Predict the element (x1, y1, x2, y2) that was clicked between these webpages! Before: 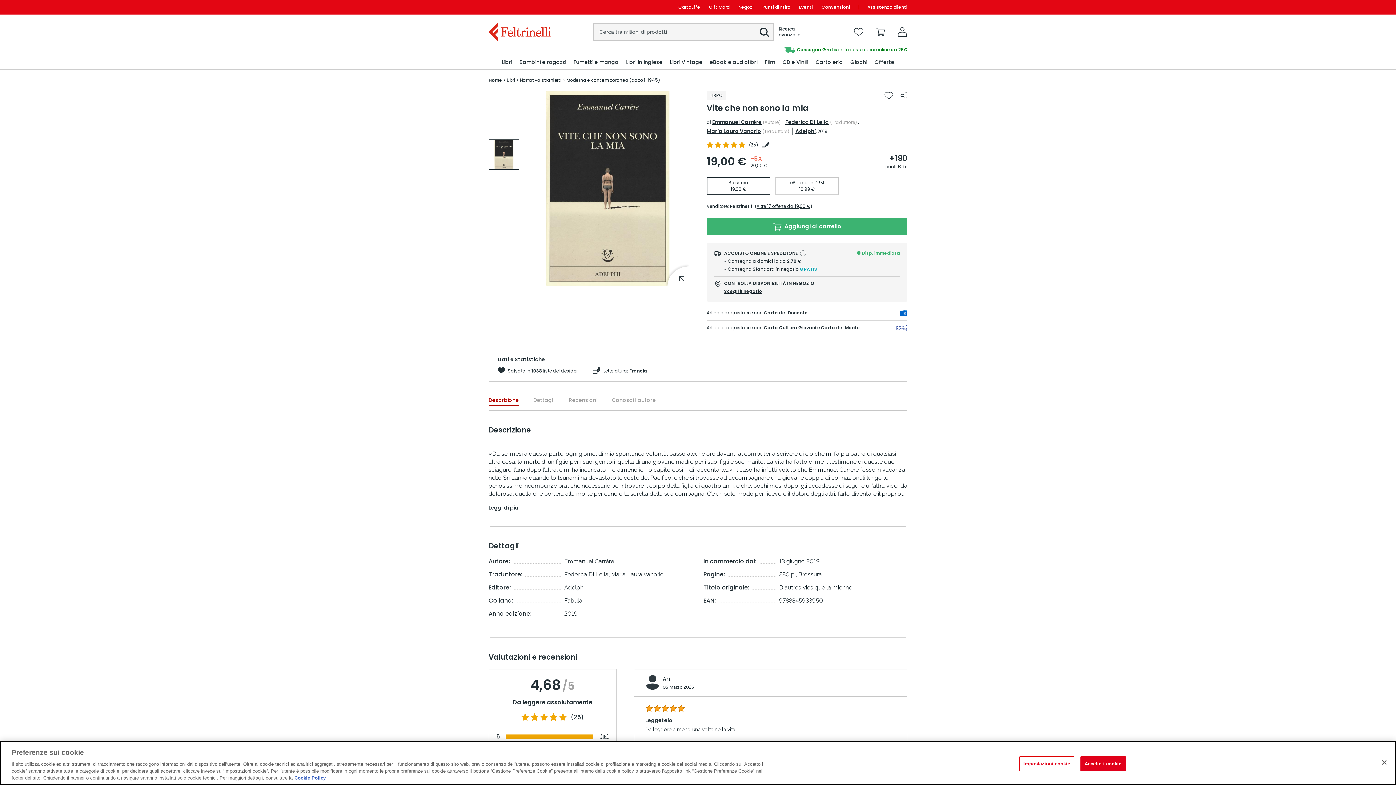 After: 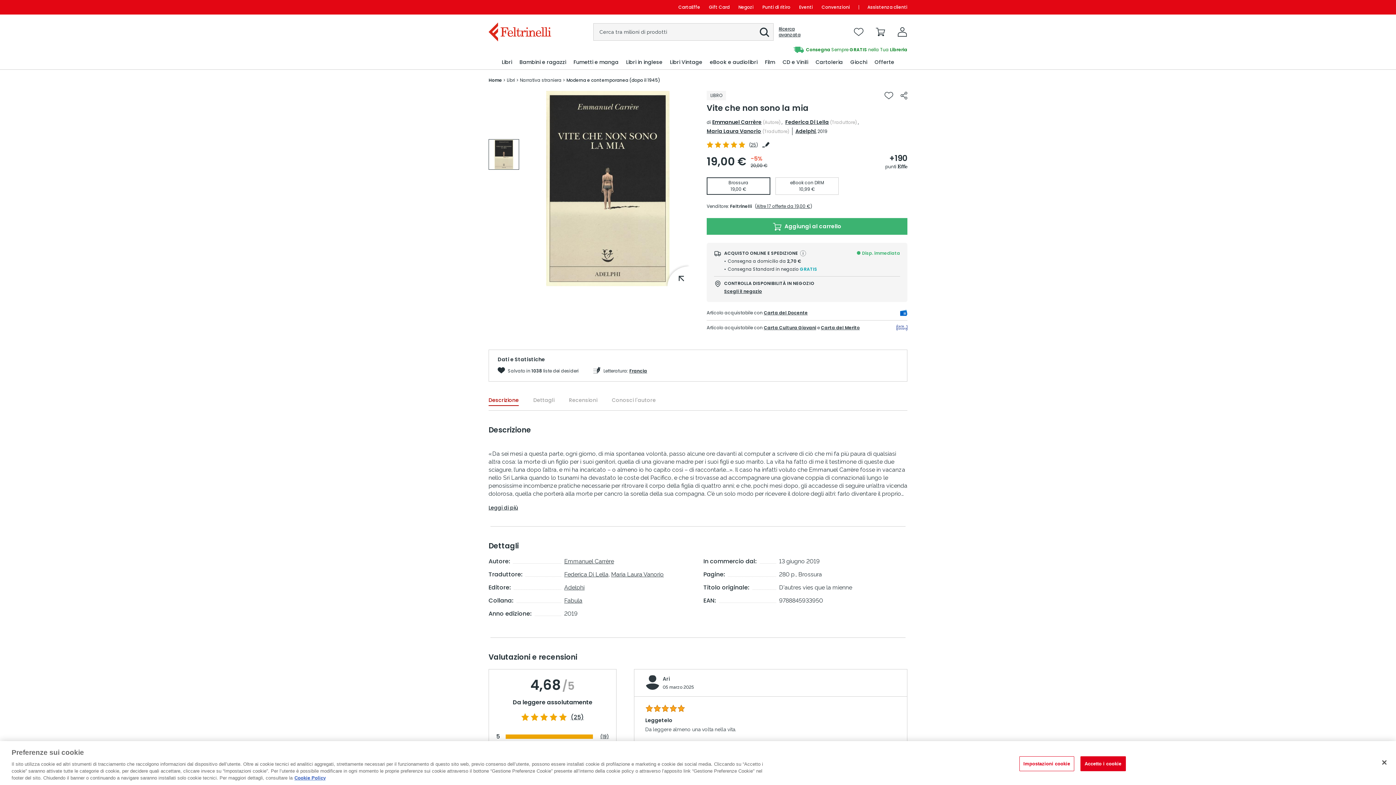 Action: bbox: (755, 23, 773, 41)